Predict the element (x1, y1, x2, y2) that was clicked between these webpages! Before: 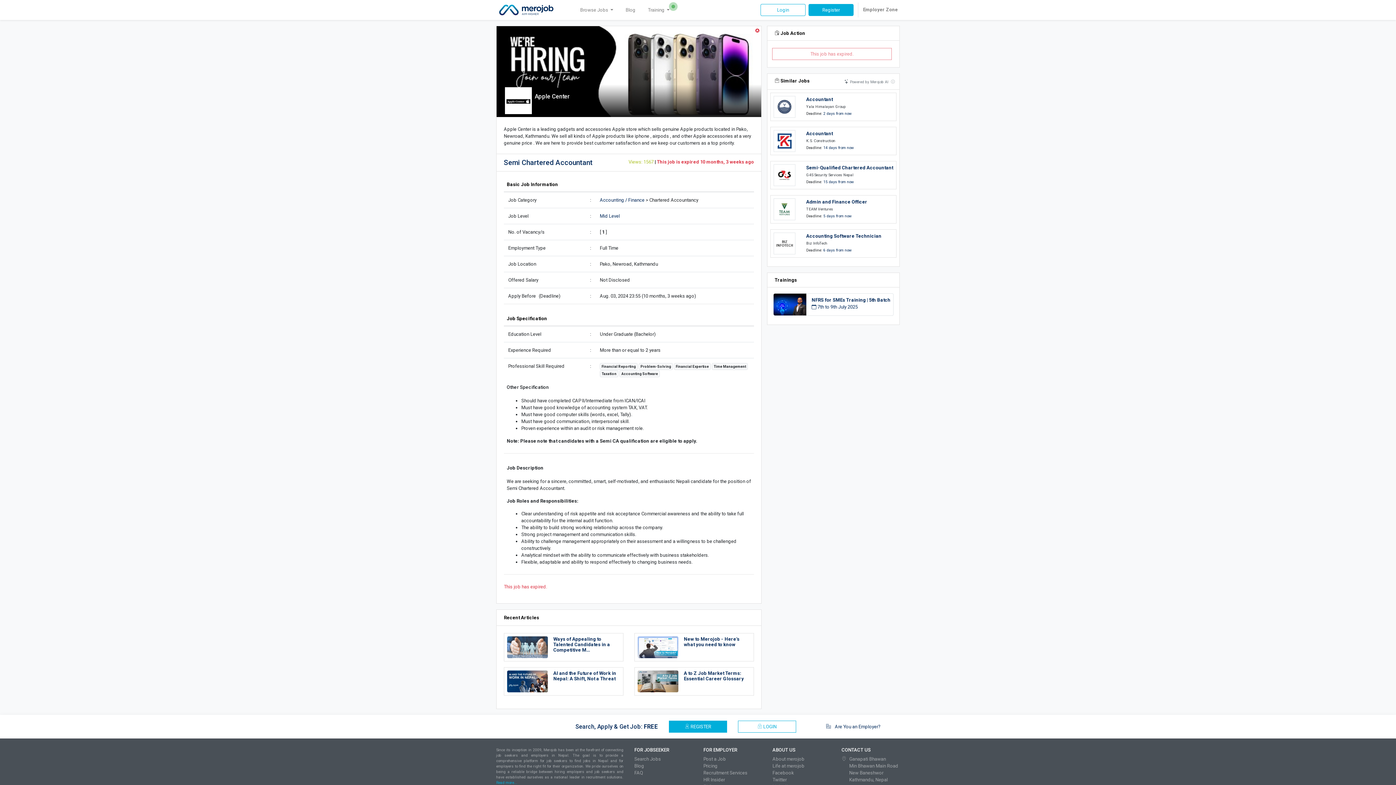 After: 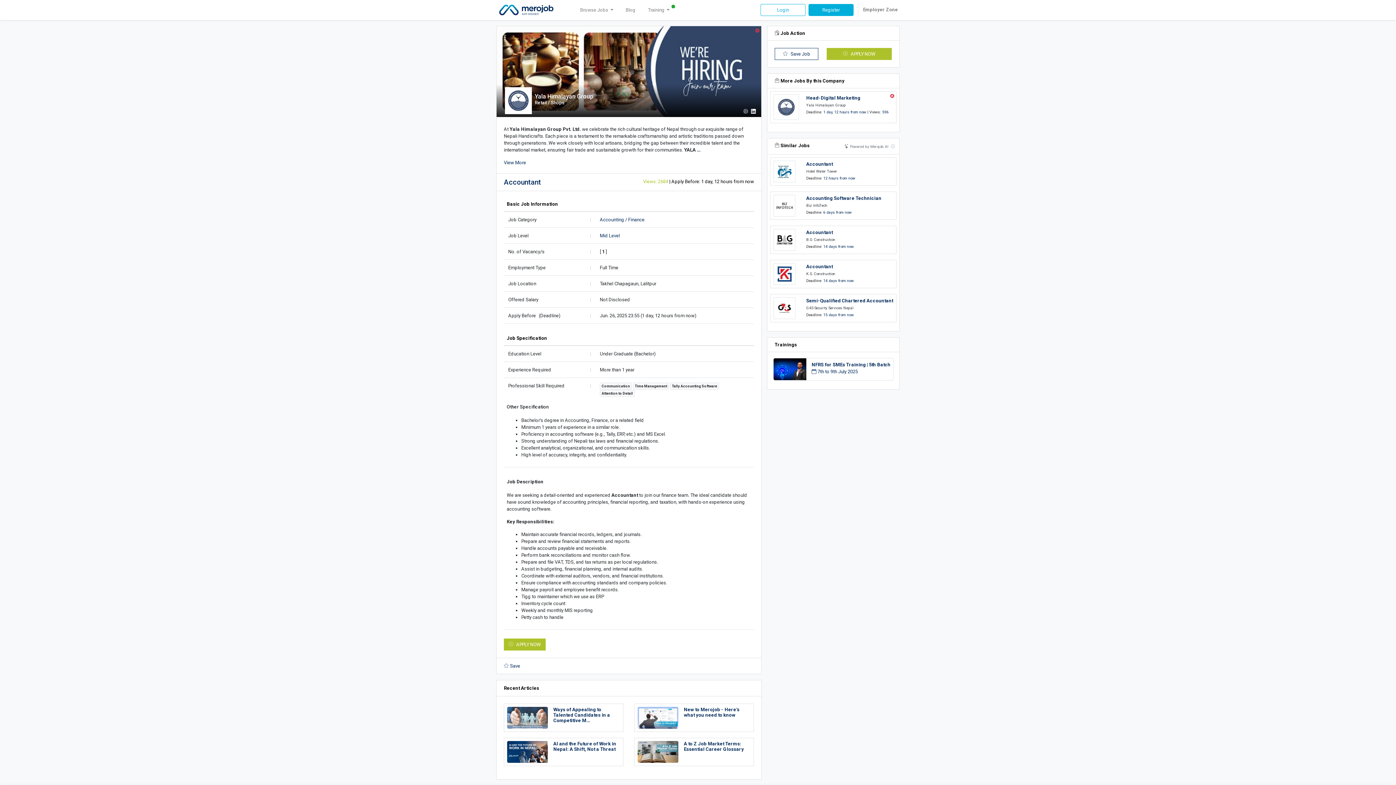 Action: label: Yala Himalayan Group bbox: (806, 104, 846, 109)